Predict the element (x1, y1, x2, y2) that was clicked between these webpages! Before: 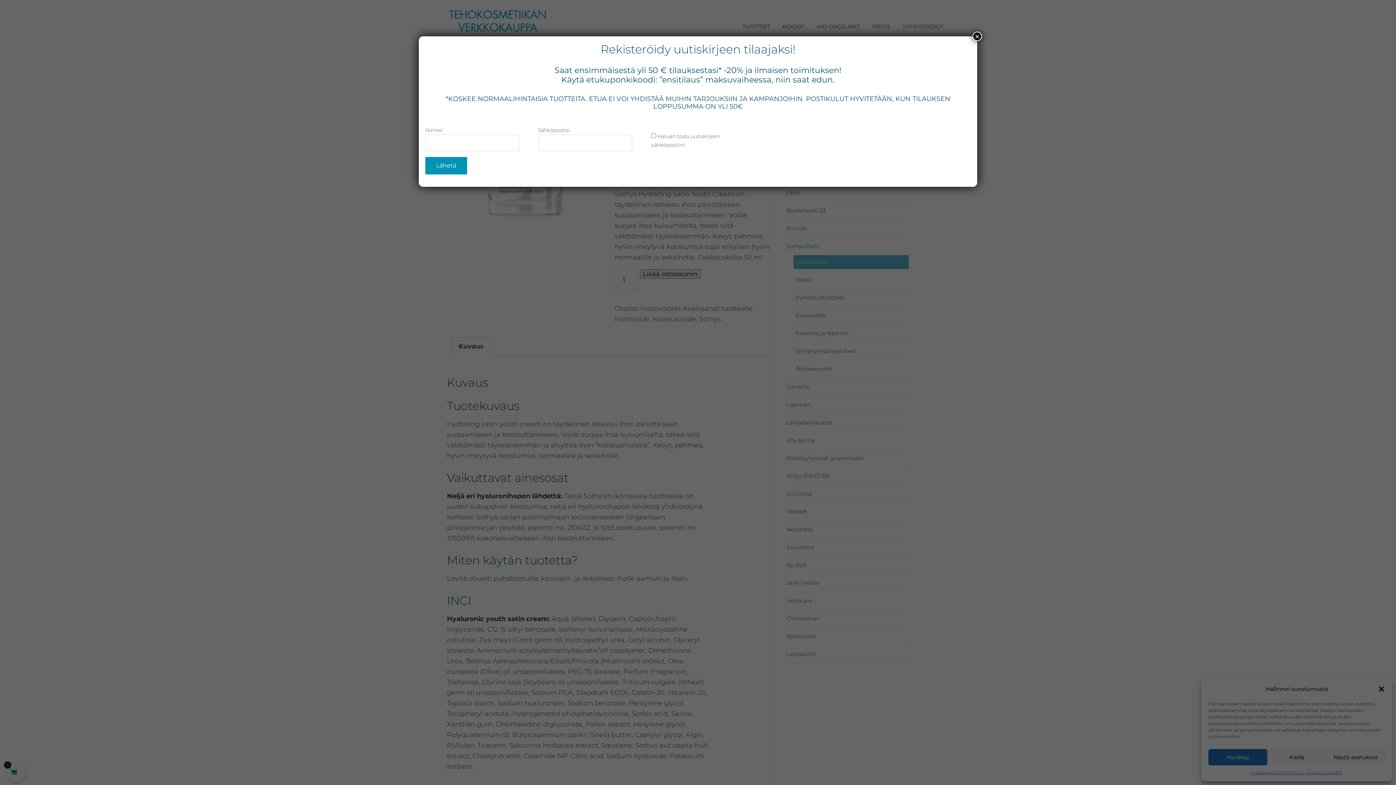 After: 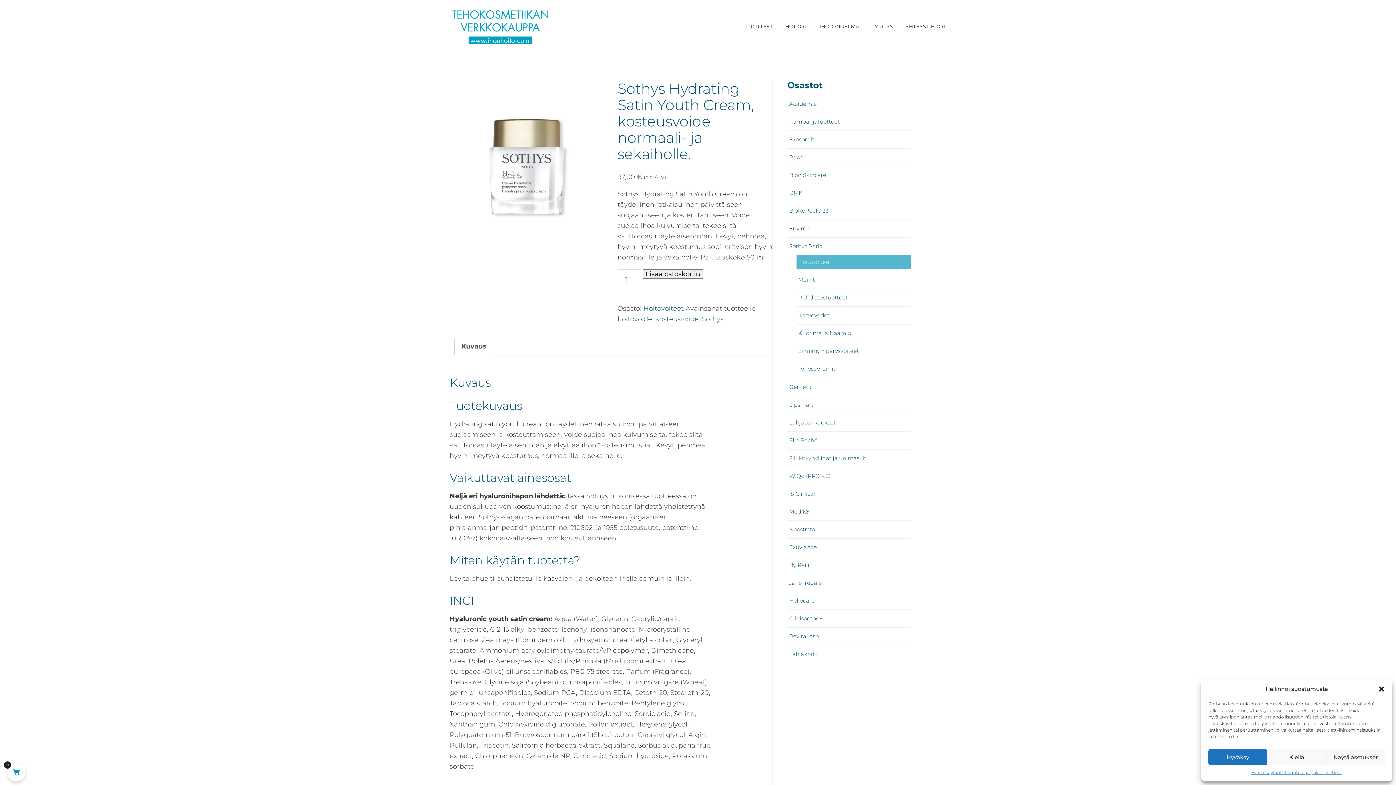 Action: label: Close bbox: (972, 31, 982, 41)